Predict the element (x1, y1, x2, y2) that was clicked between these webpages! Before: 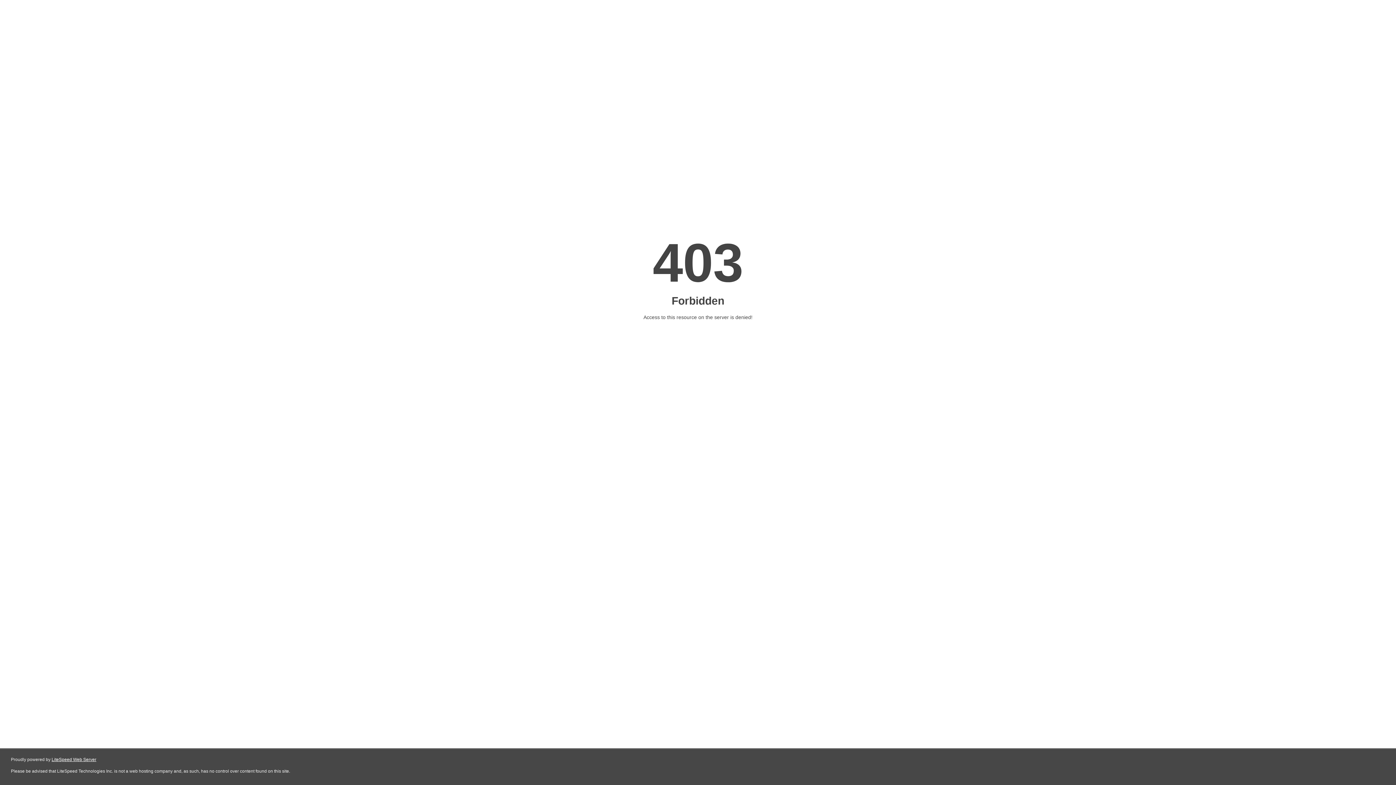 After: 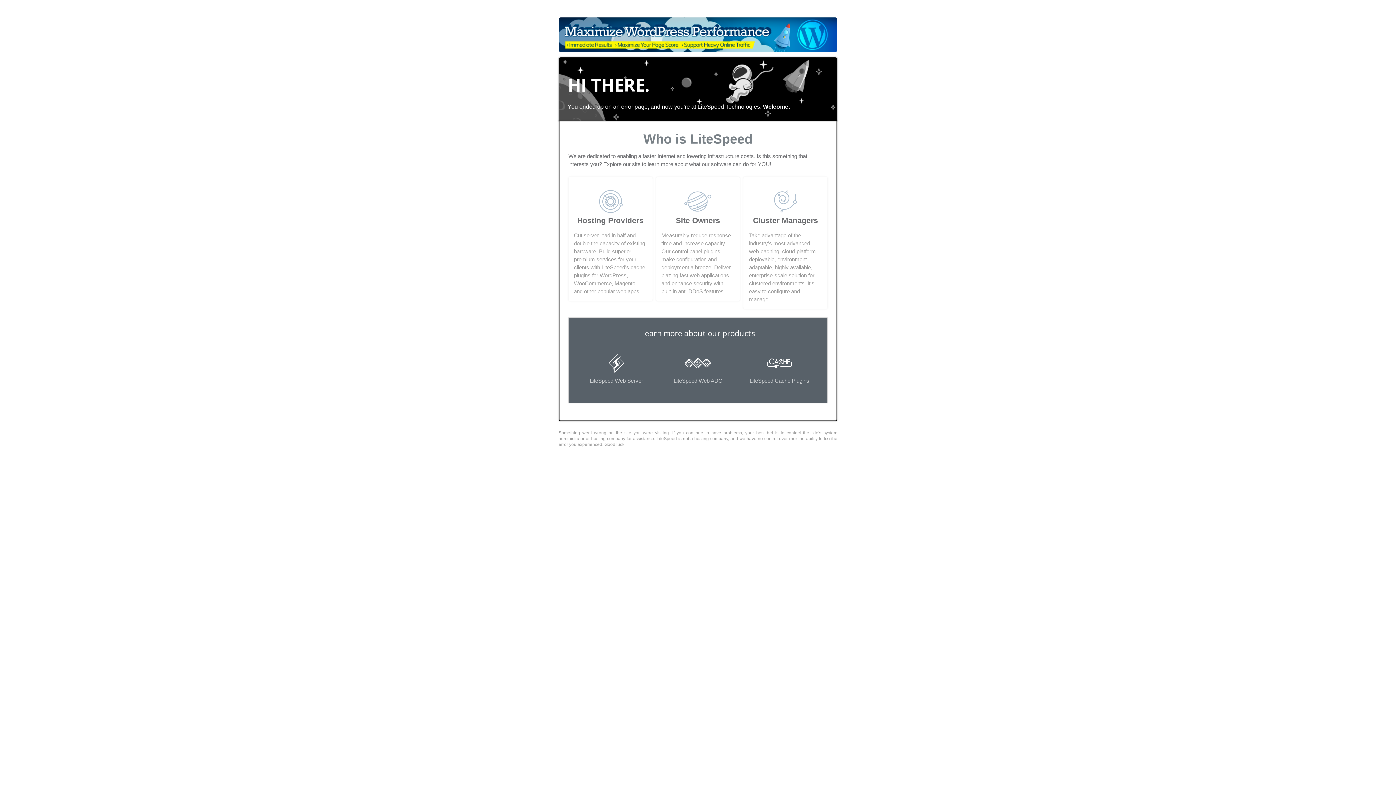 Action: bbox: (51, 757, 96, 762) label: LiteSpeed Web Server